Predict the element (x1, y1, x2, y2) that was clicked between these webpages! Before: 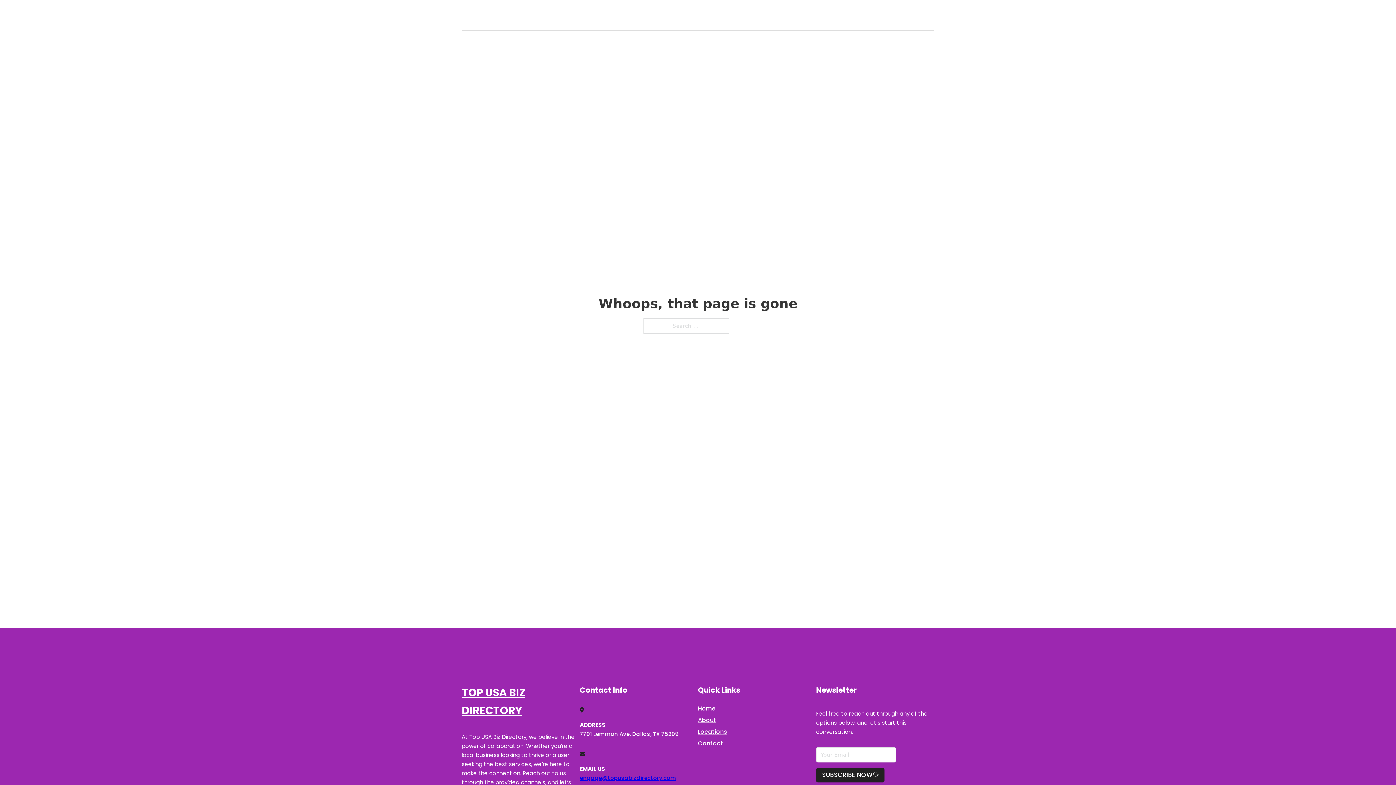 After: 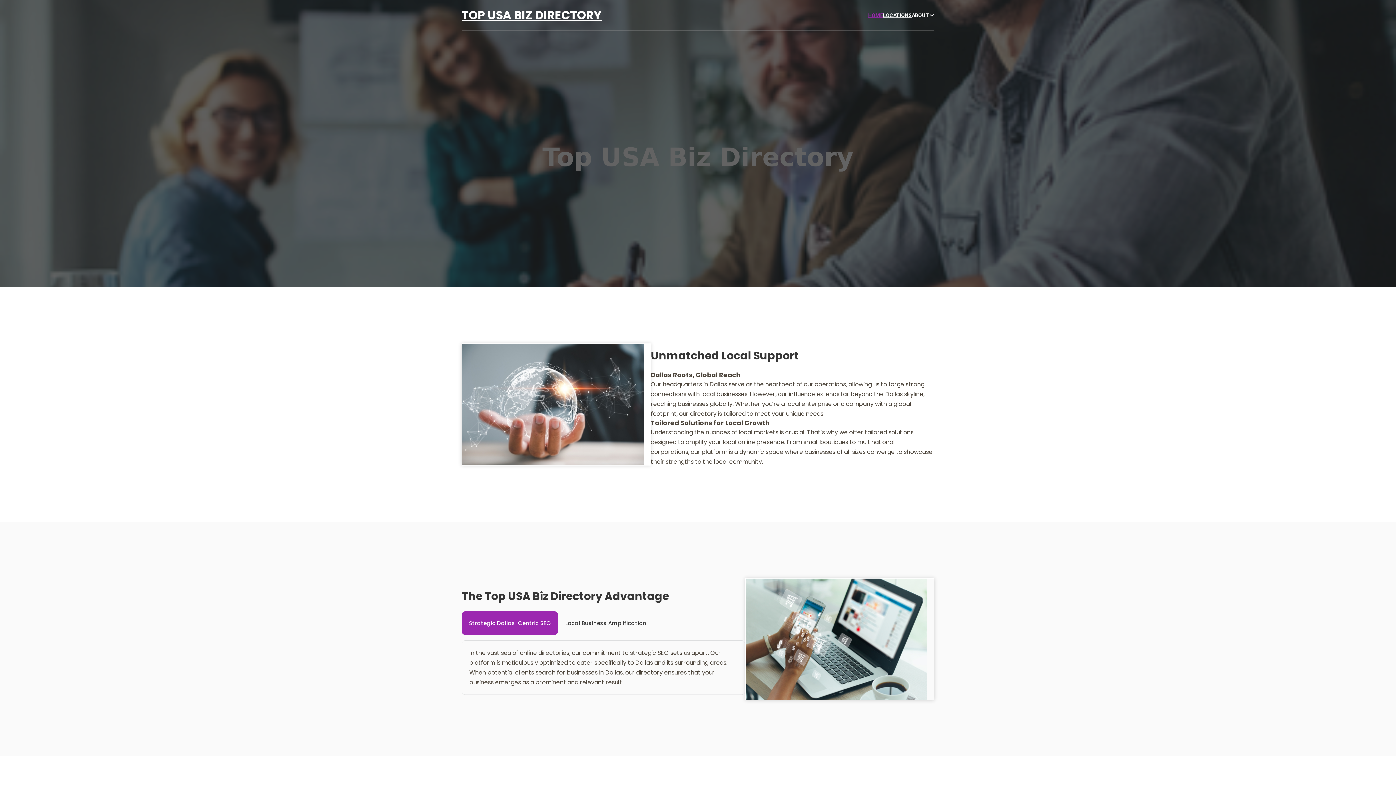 Action: label: TOP USA BIZ DIRECTORY bbox: (461, 5, 601, 25)